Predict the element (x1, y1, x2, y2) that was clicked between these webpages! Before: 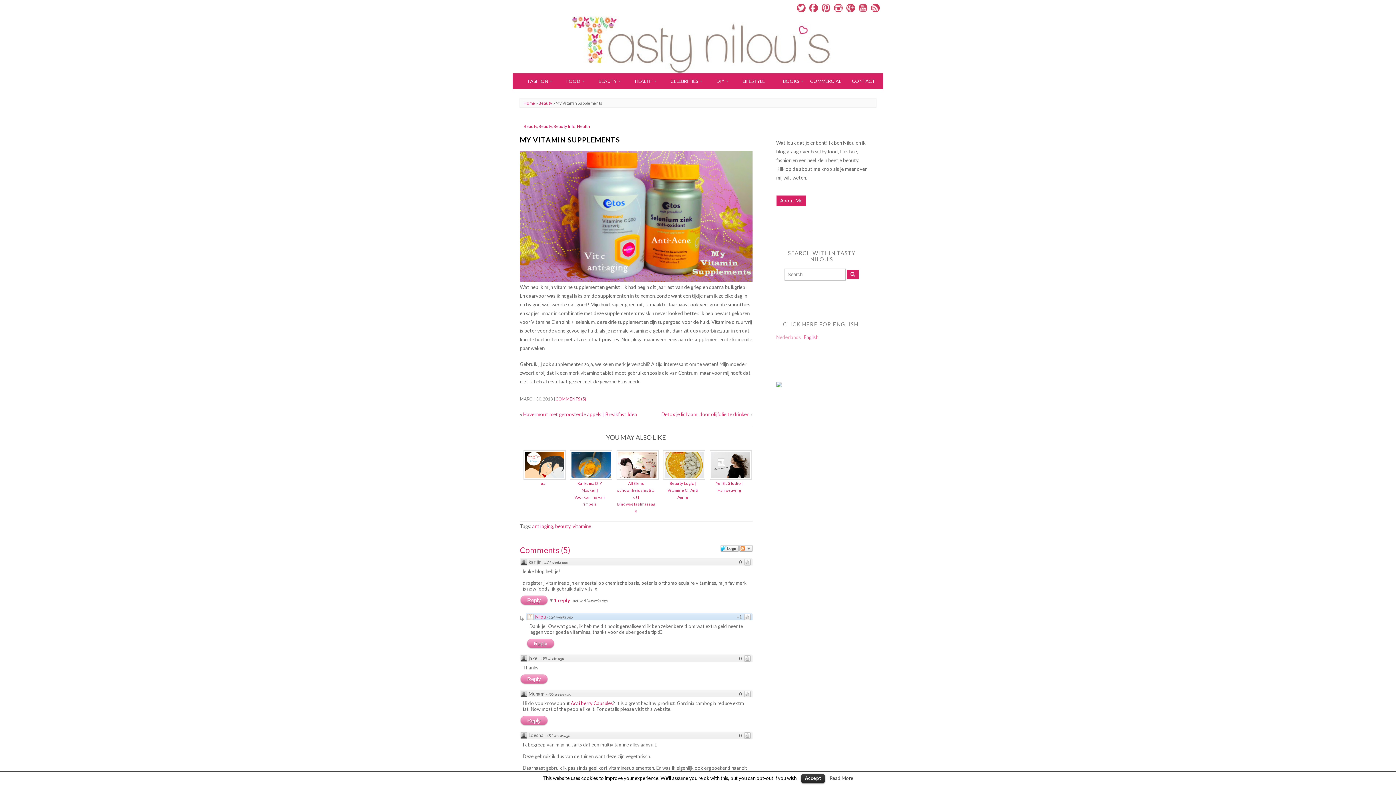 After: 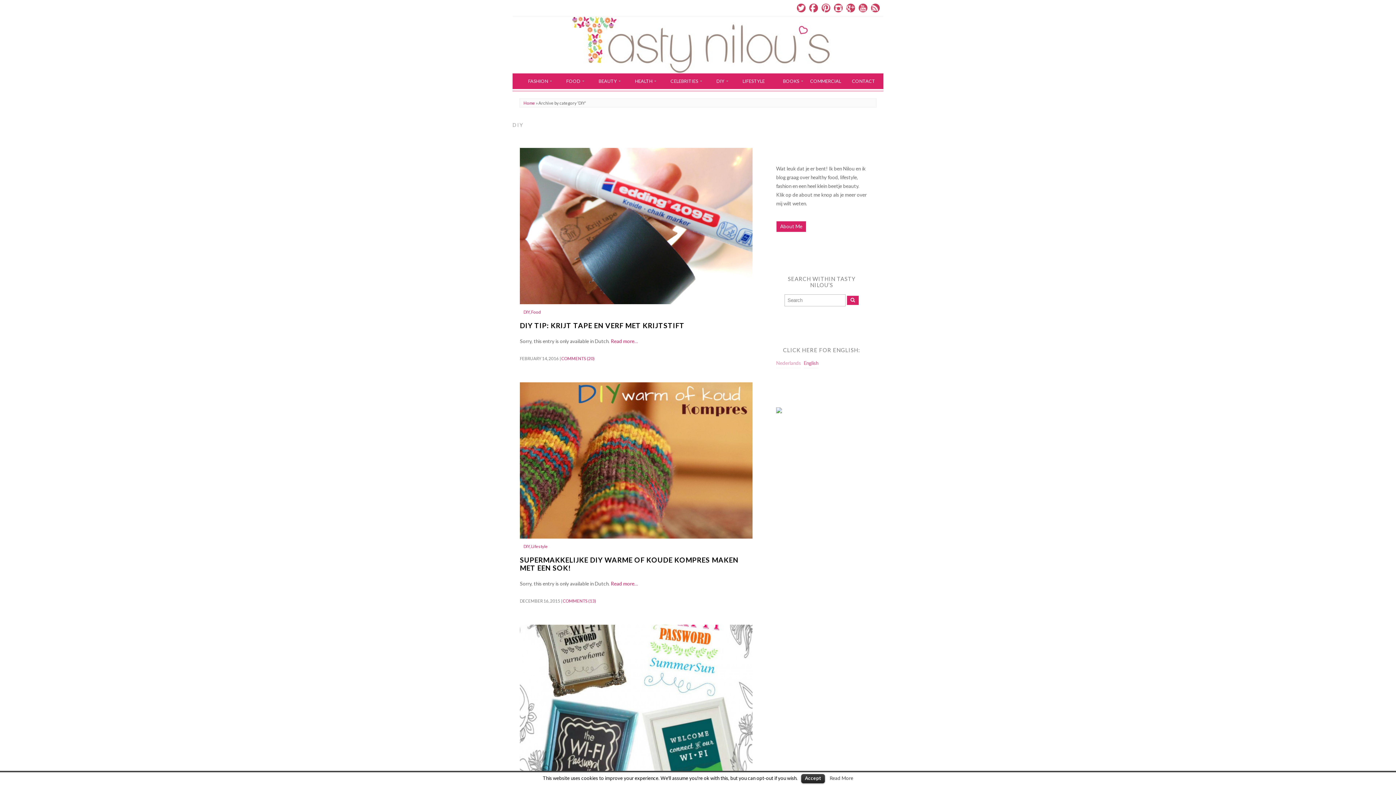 Action: label: DIY bbox: (703, 73, 730, 88)